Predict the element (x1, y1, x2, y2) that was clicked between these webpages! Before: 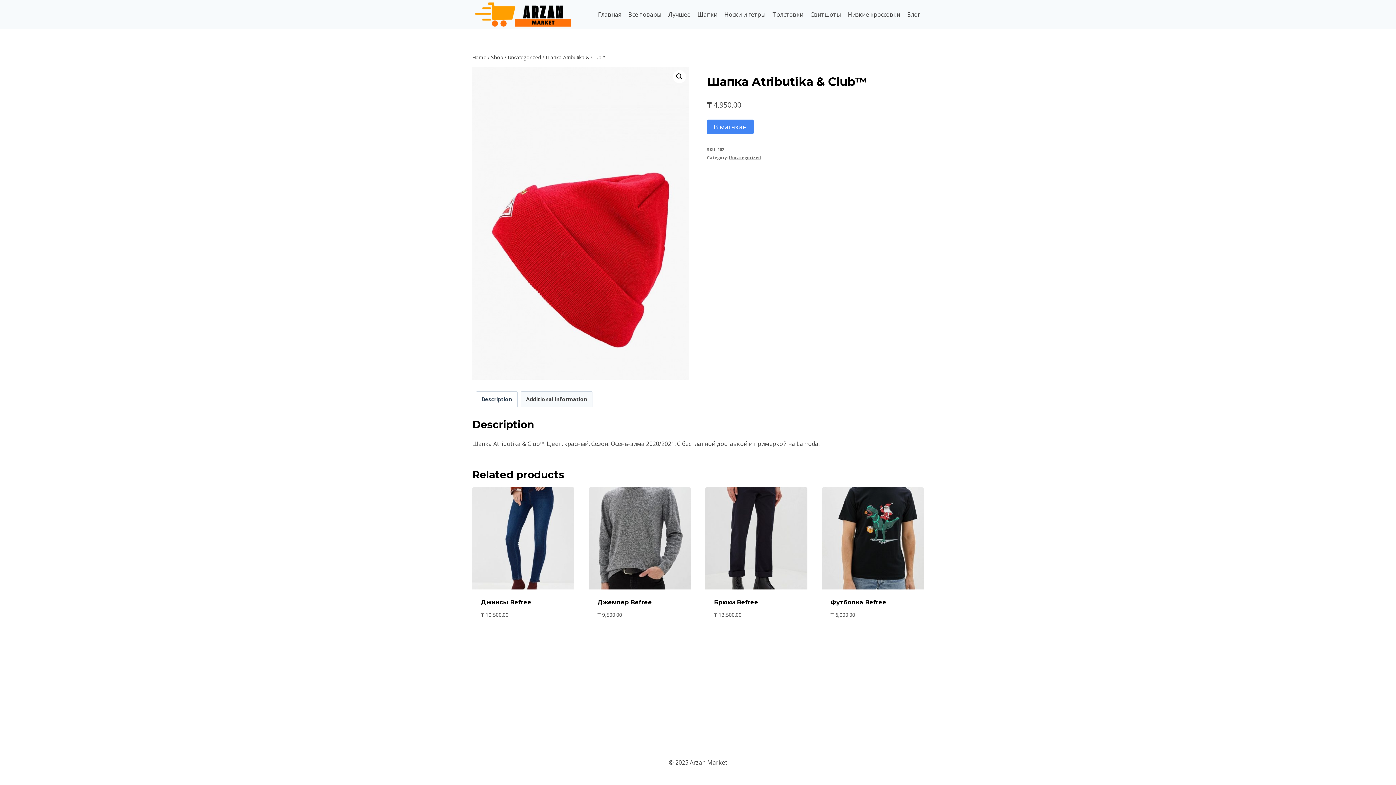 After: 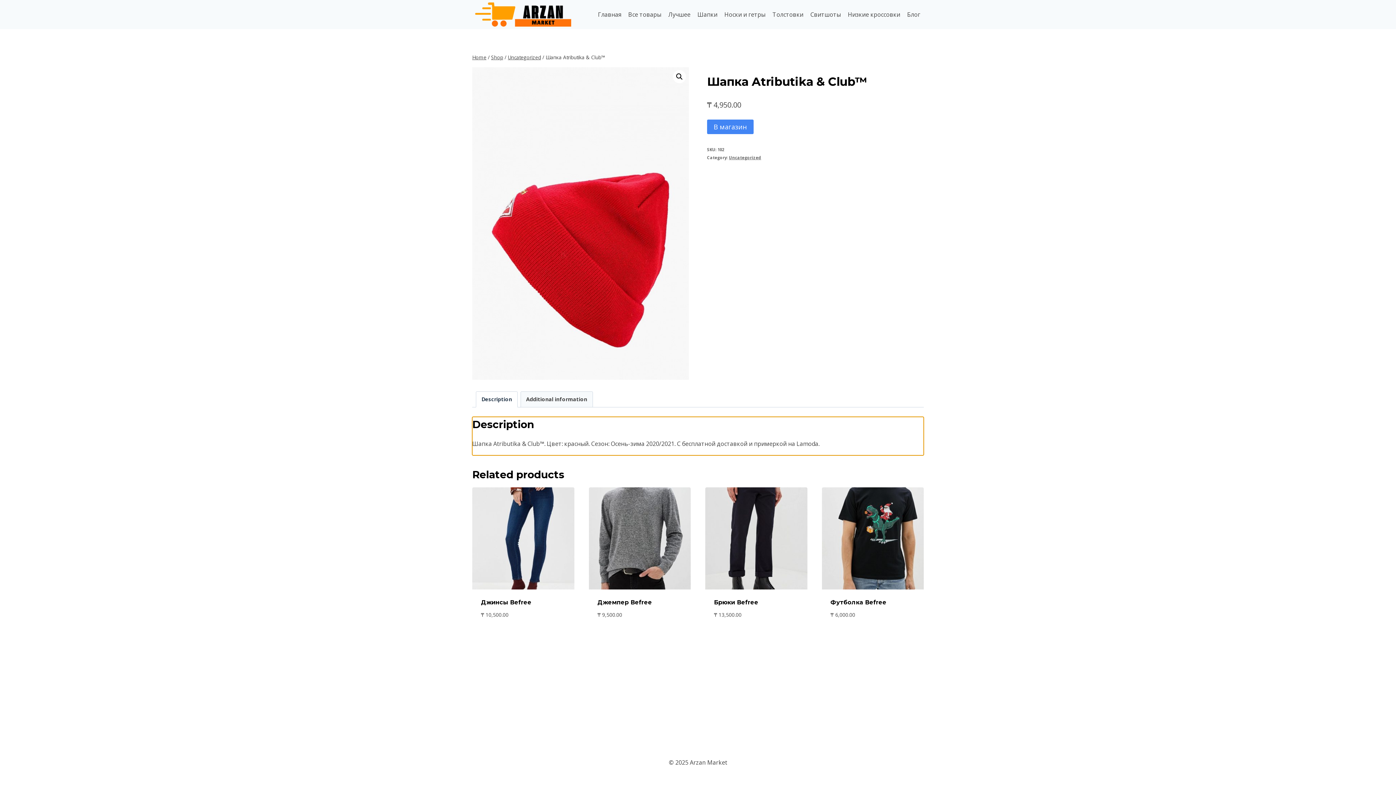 Action: label: Description bbox: (476, 392, 517, 407)